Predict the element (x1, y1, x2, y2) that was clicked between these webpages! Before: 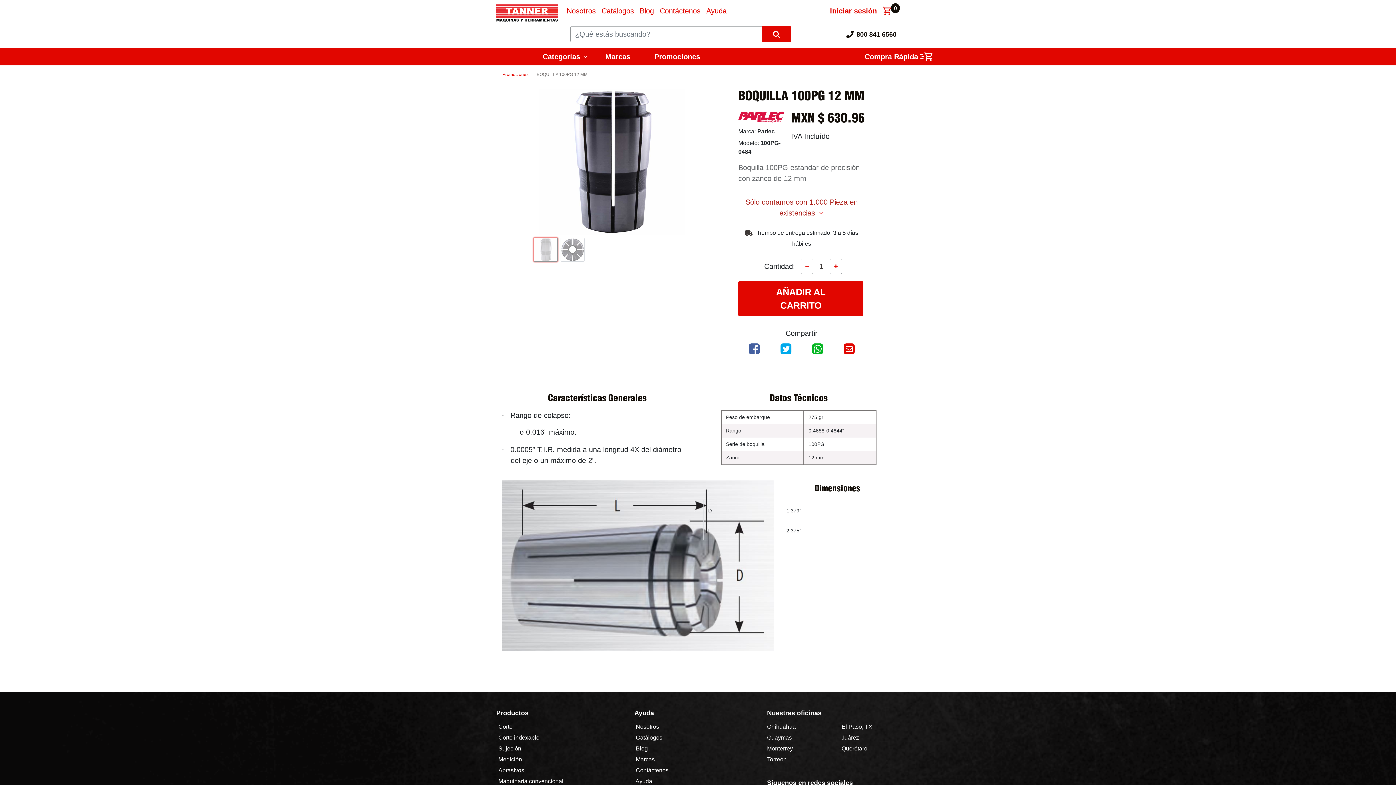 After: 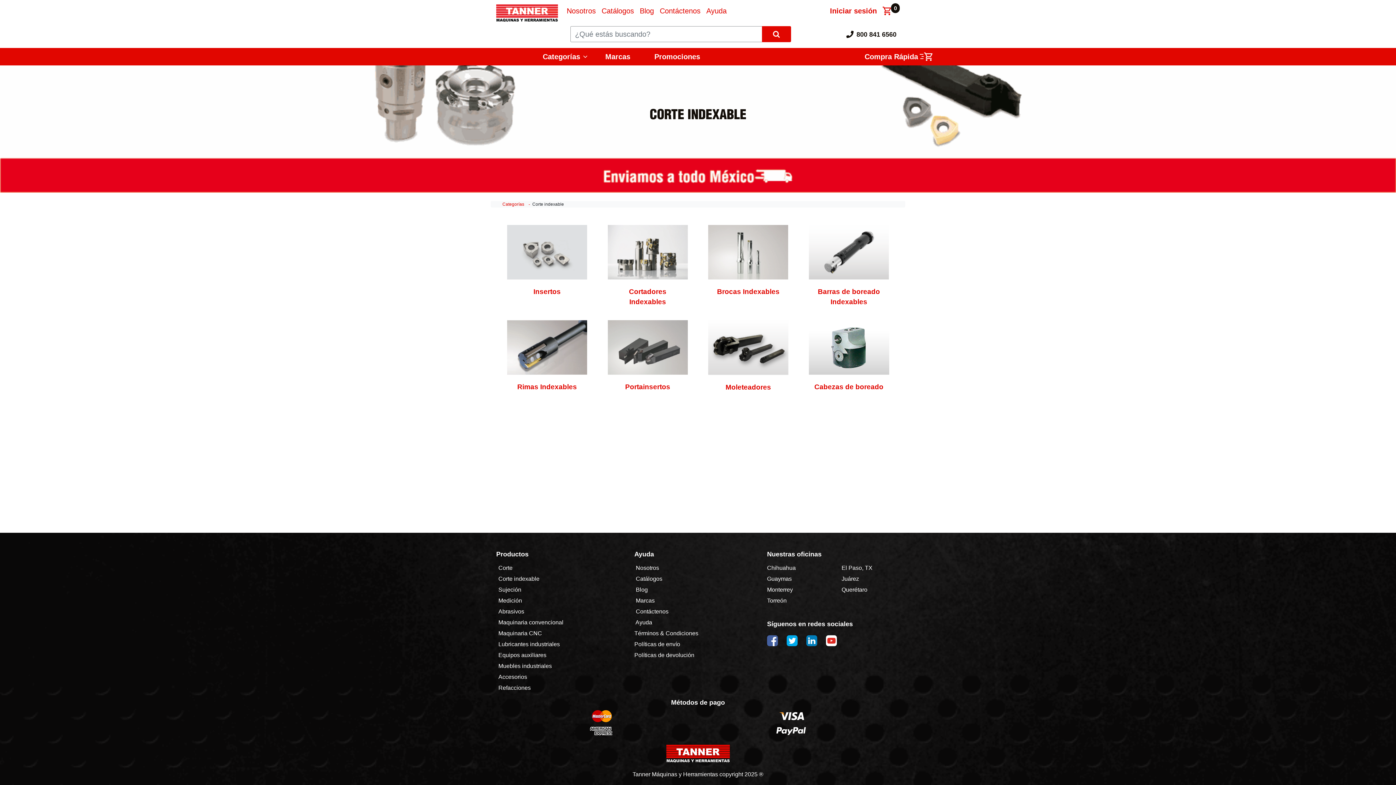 Action: label: ﻿ Corte indexable ﻿ bbox: (496, 733, 541, 741)